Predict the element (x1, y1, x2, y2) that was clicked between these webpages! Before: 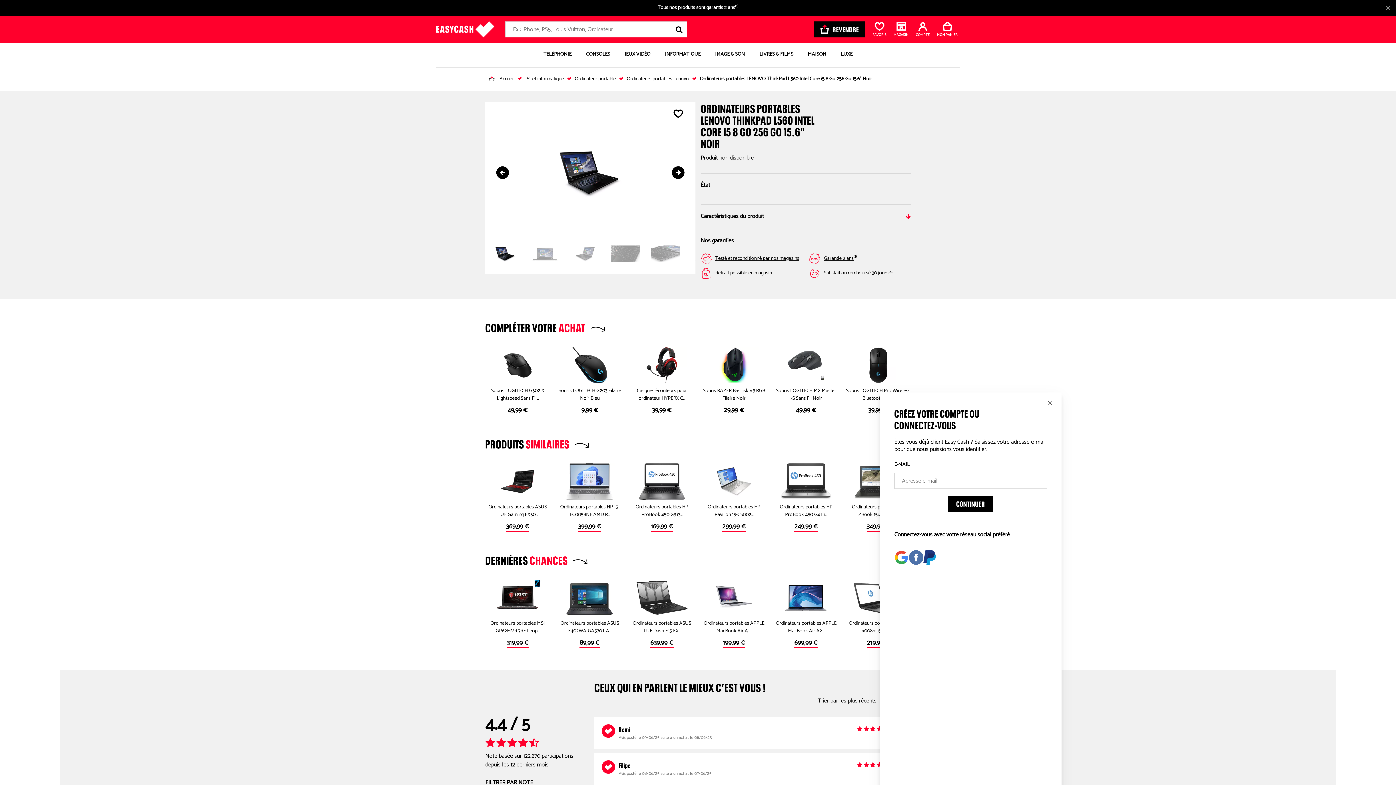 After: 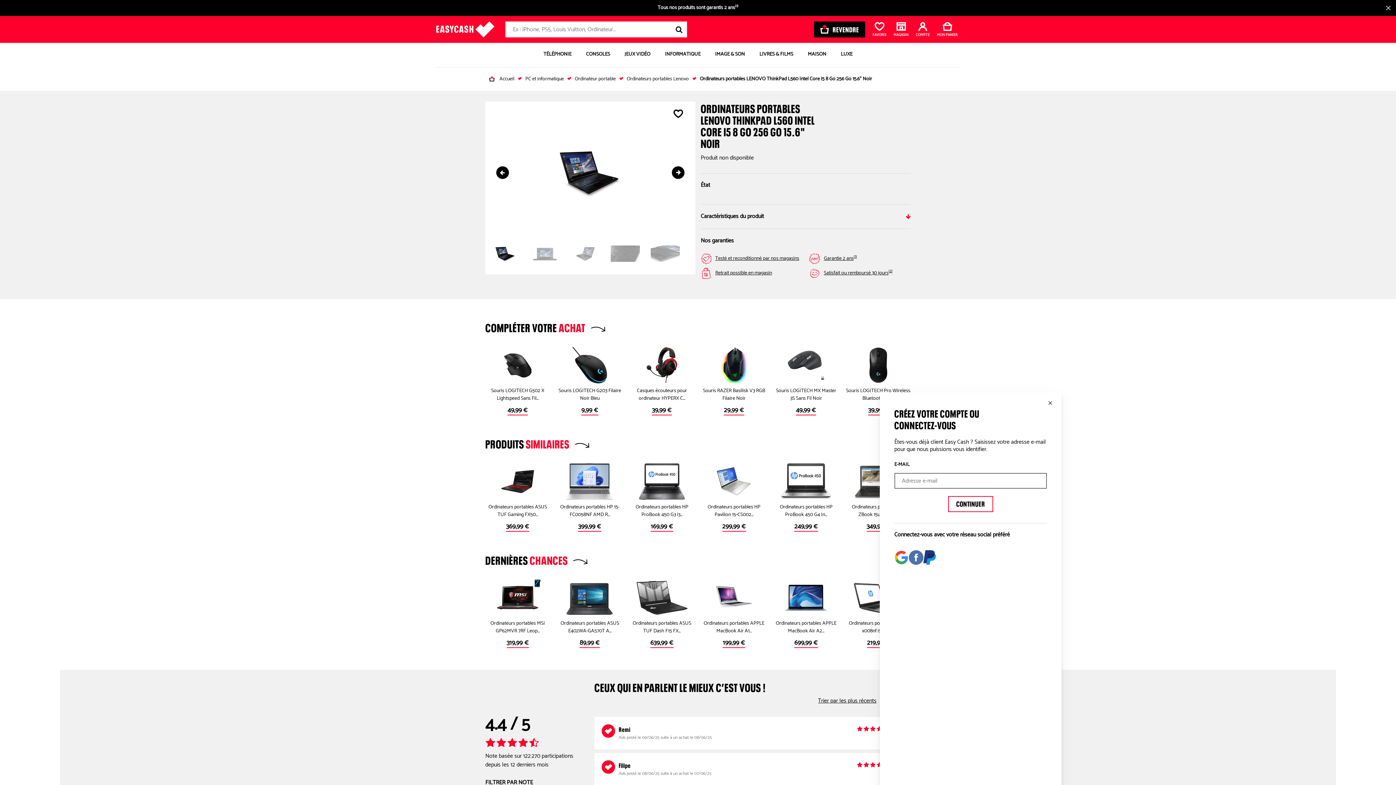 Action: label: CONTINUER bbox: (948, 496, 993, 512)